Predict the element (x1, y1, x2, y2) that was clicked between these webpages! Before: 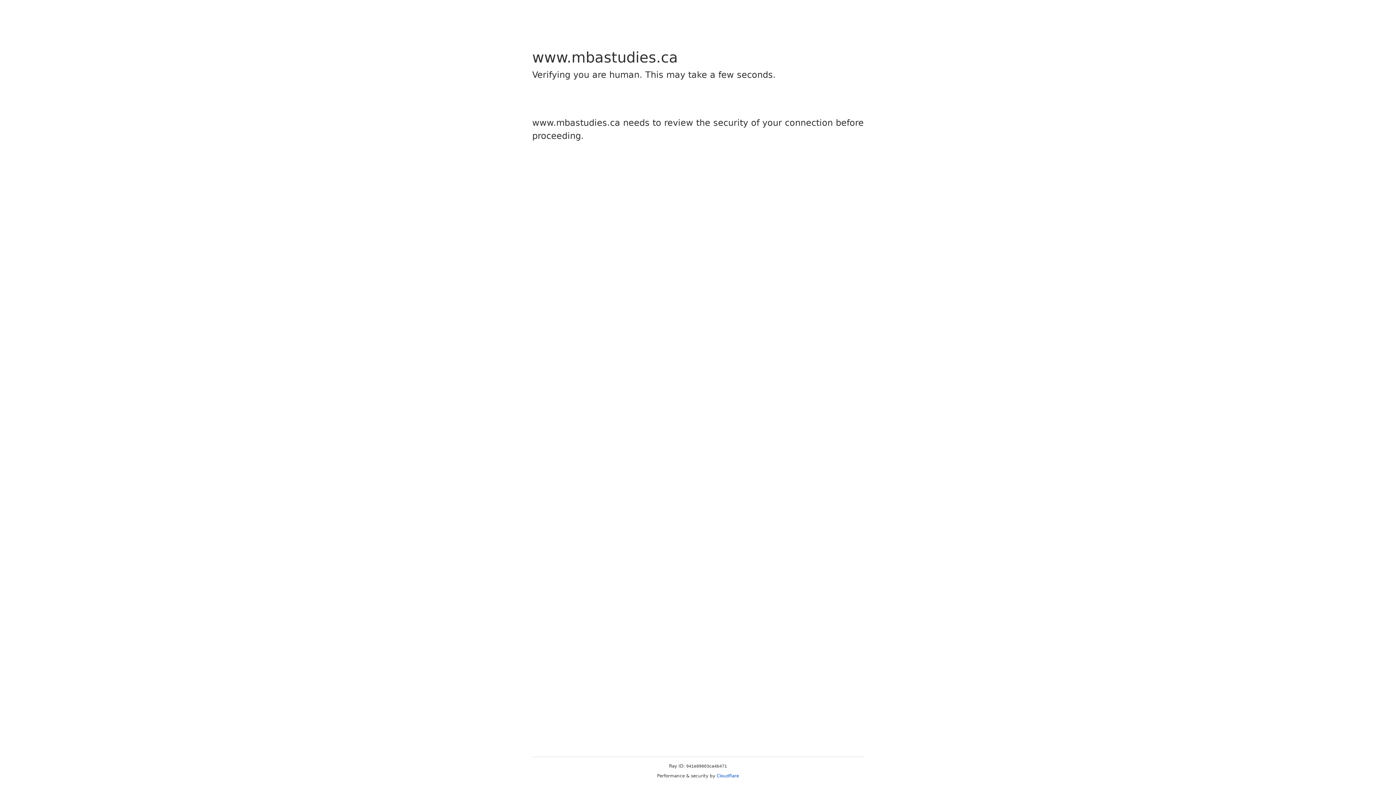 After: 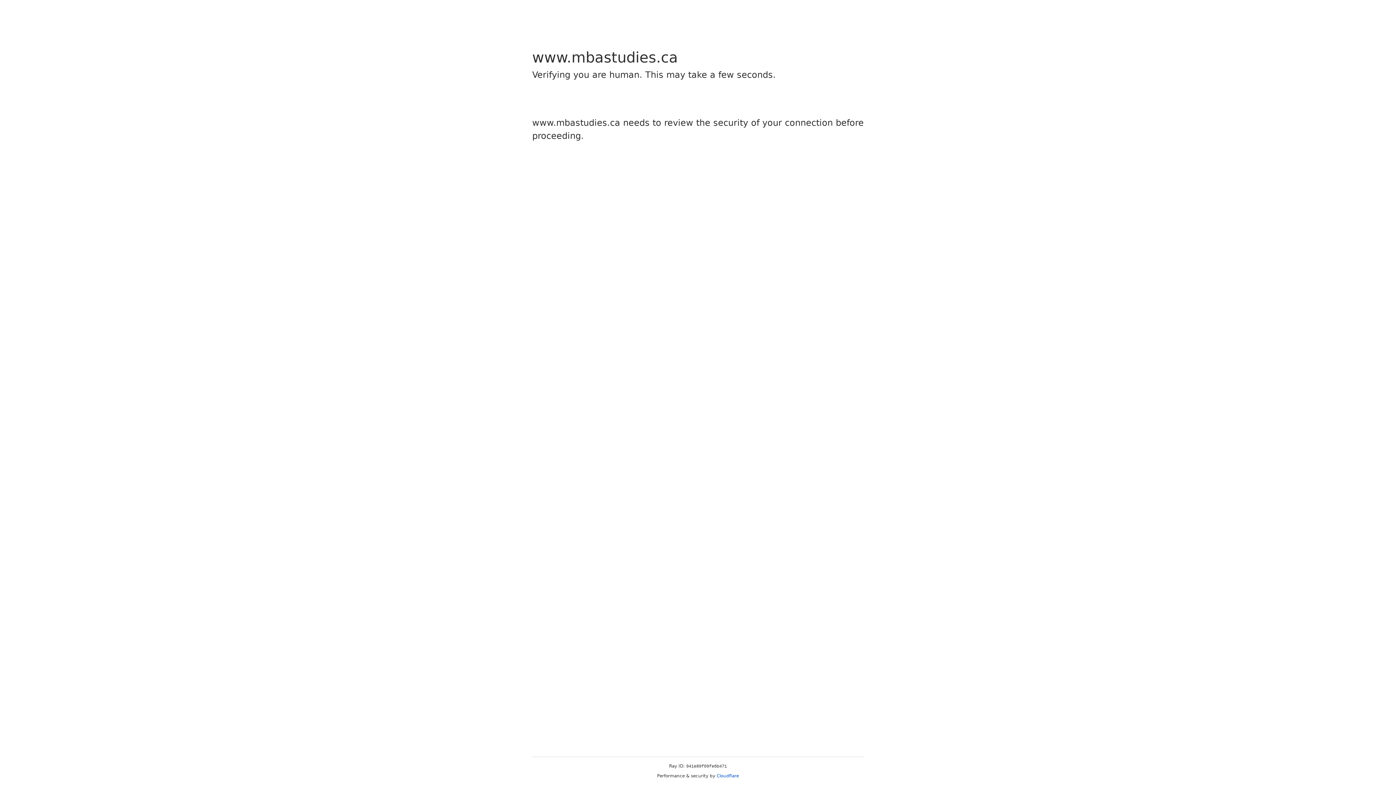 Action: label: Cloudflare bbox: (716, 773, 739, 778)